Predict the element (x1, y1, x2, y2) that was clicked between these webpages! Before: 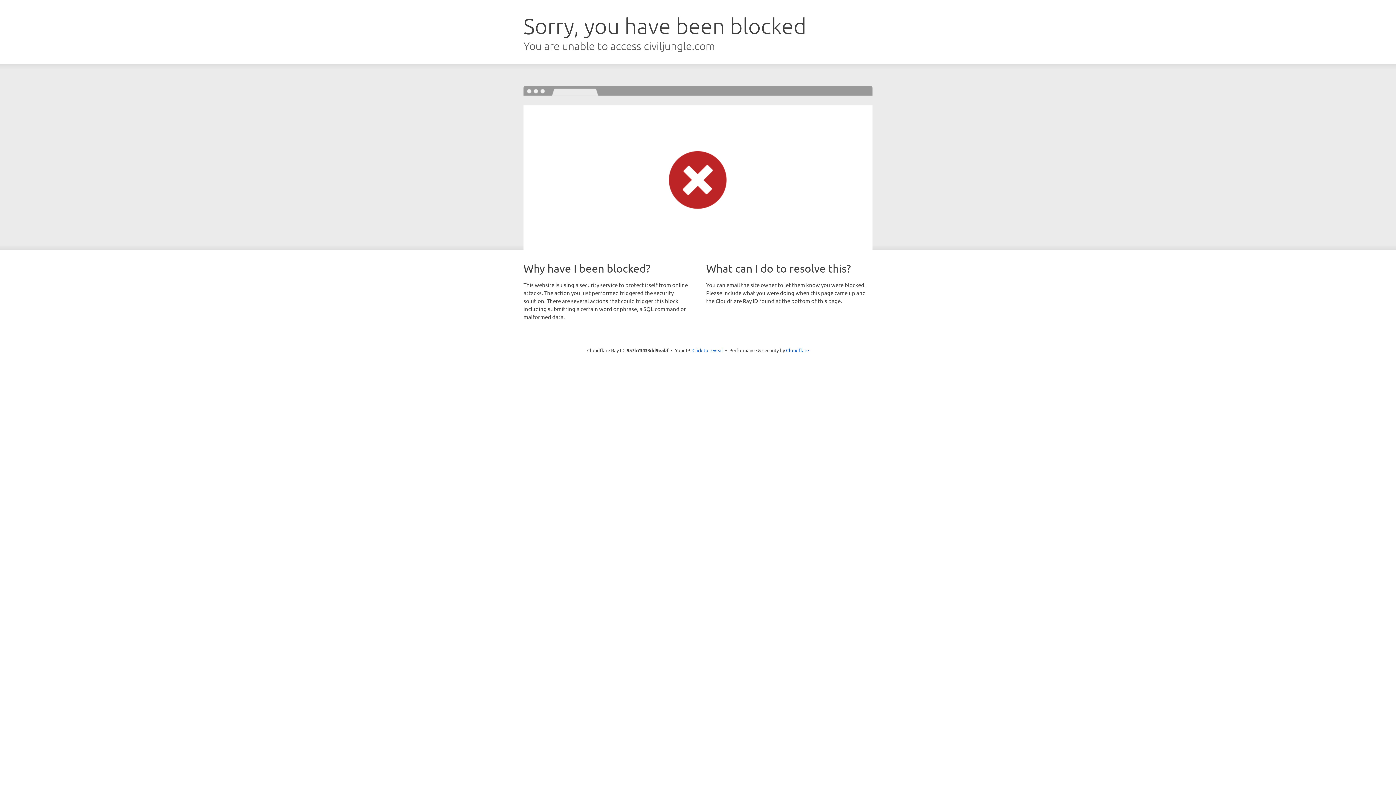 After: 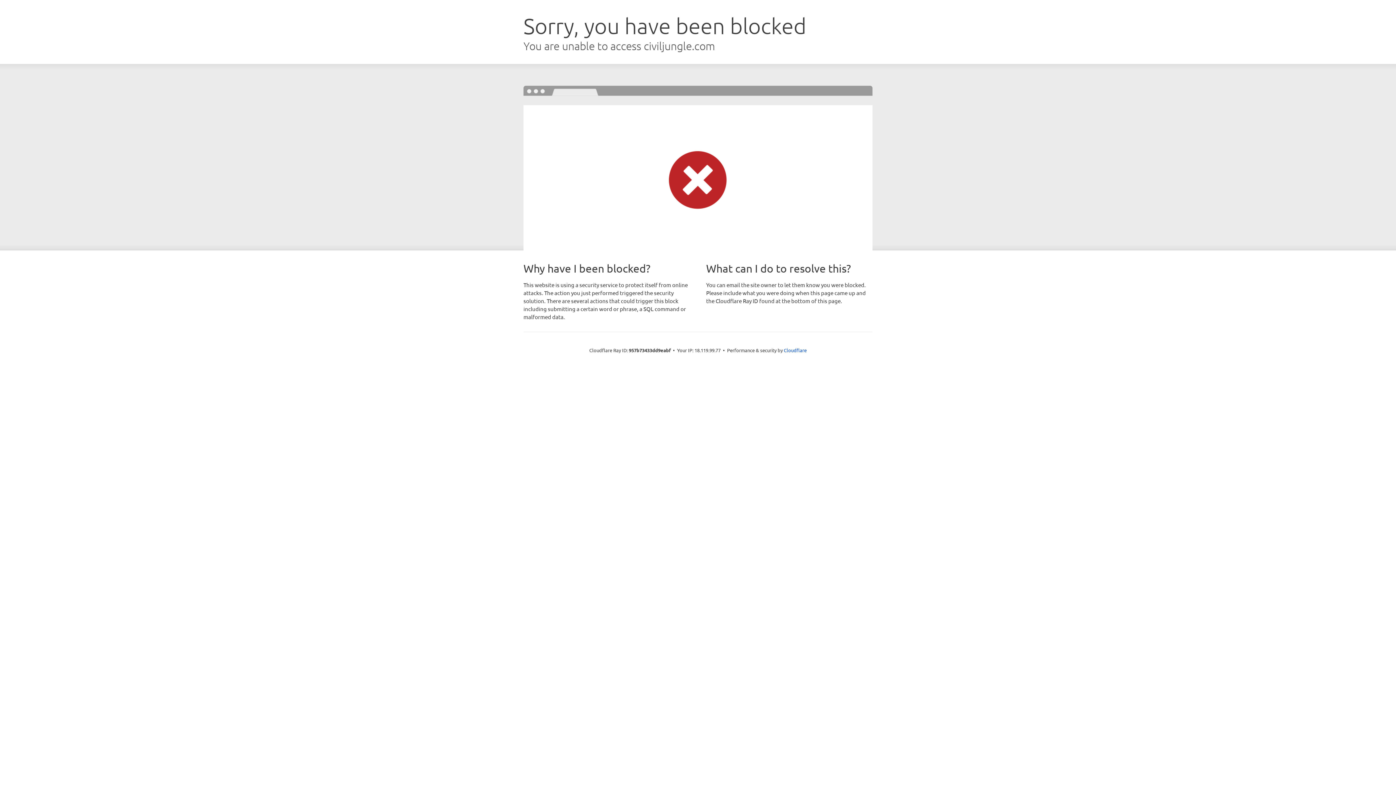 Action: bbox: (692, 346, 723, 353) label: Click to reveal